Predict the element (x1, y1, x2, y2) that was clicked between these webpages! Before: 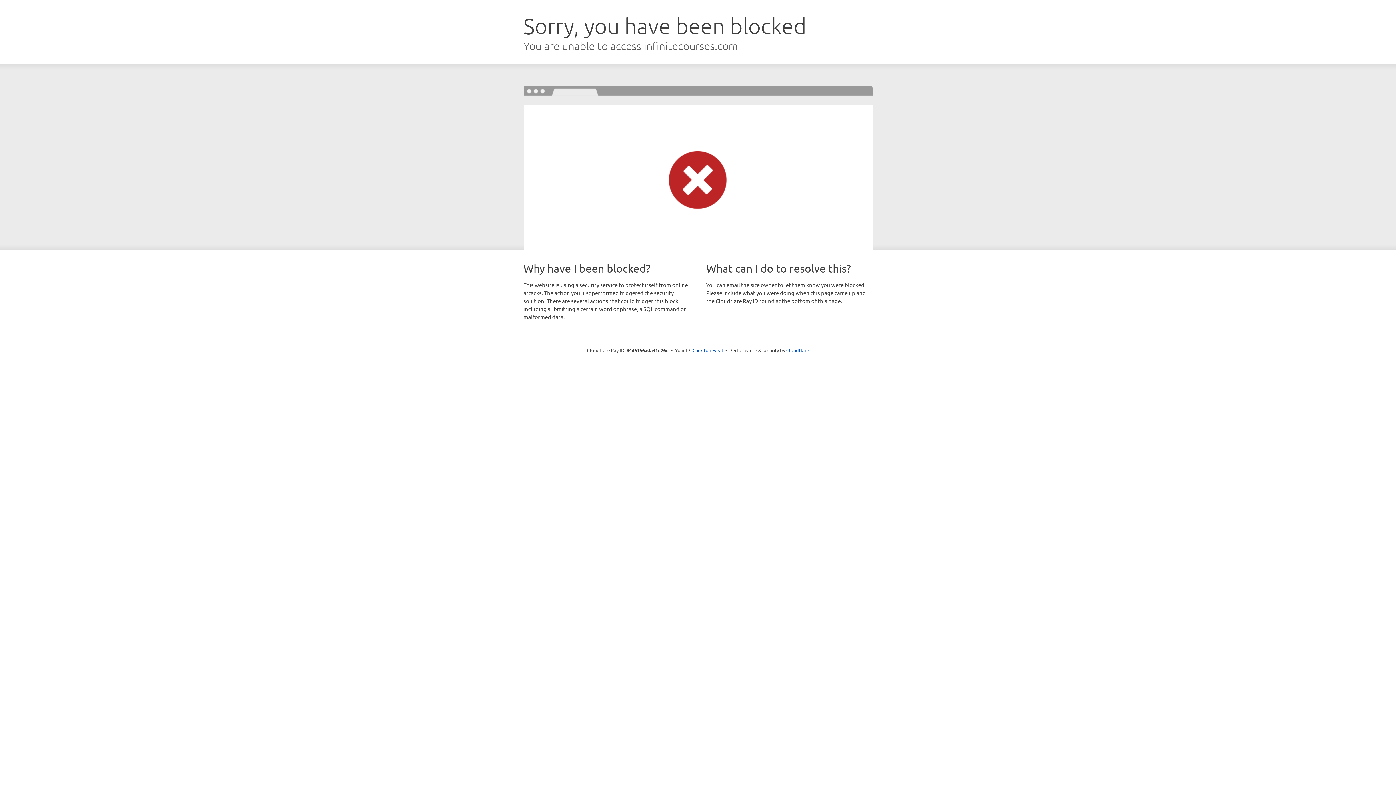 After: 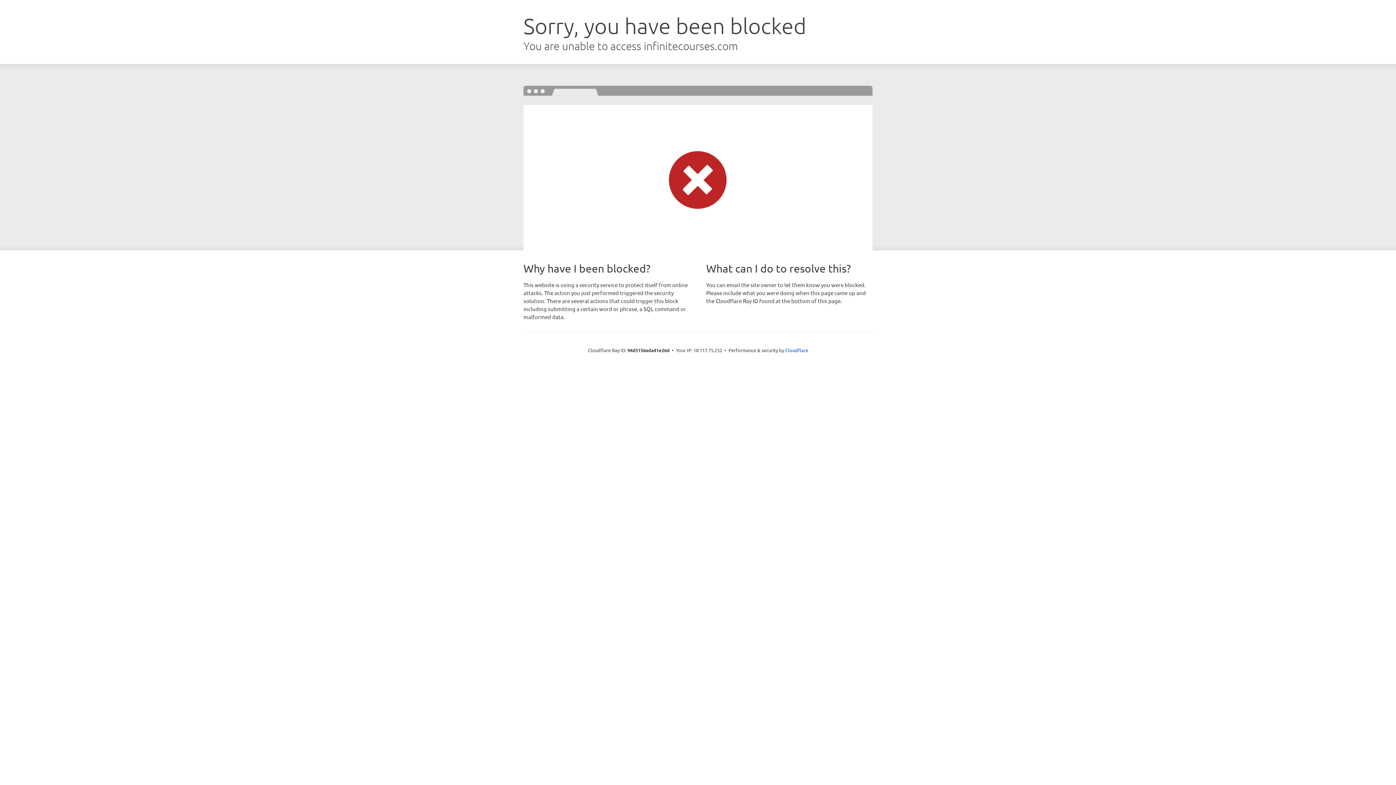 Action: bbox: (692, 346, 723, 353) label: Click to reveal